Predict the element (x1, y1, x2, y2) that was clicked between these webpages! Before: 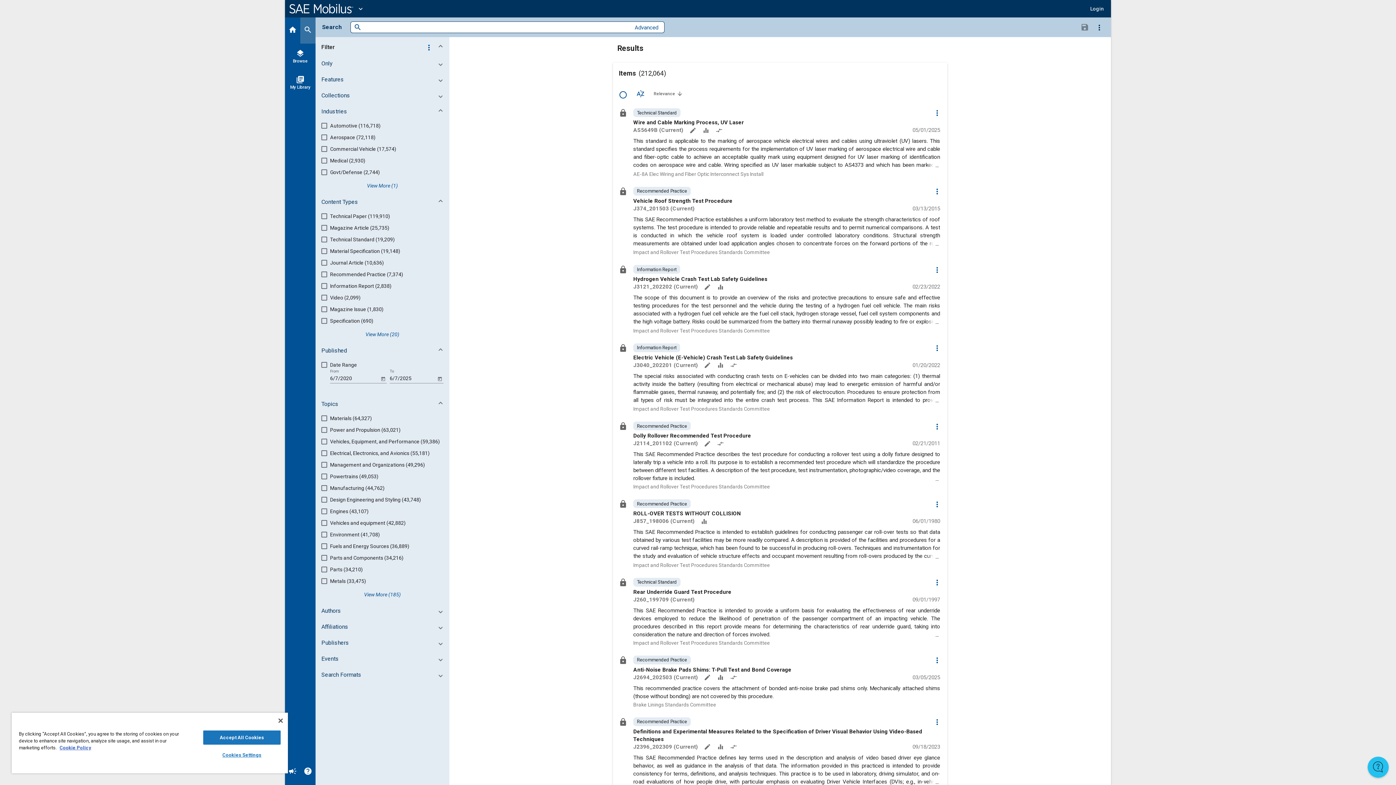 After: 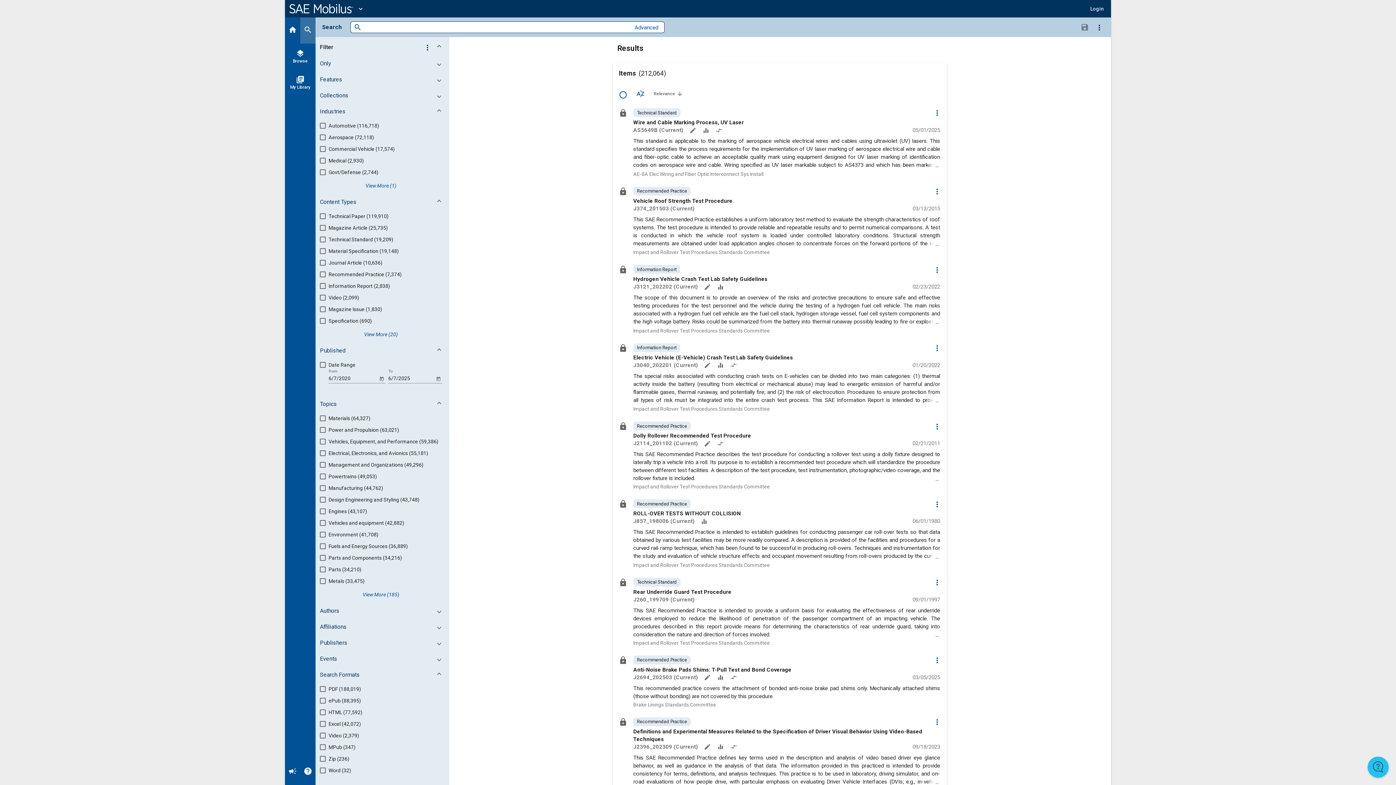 Action: bbox: (317, 669, 450, 682) label: Search Formats